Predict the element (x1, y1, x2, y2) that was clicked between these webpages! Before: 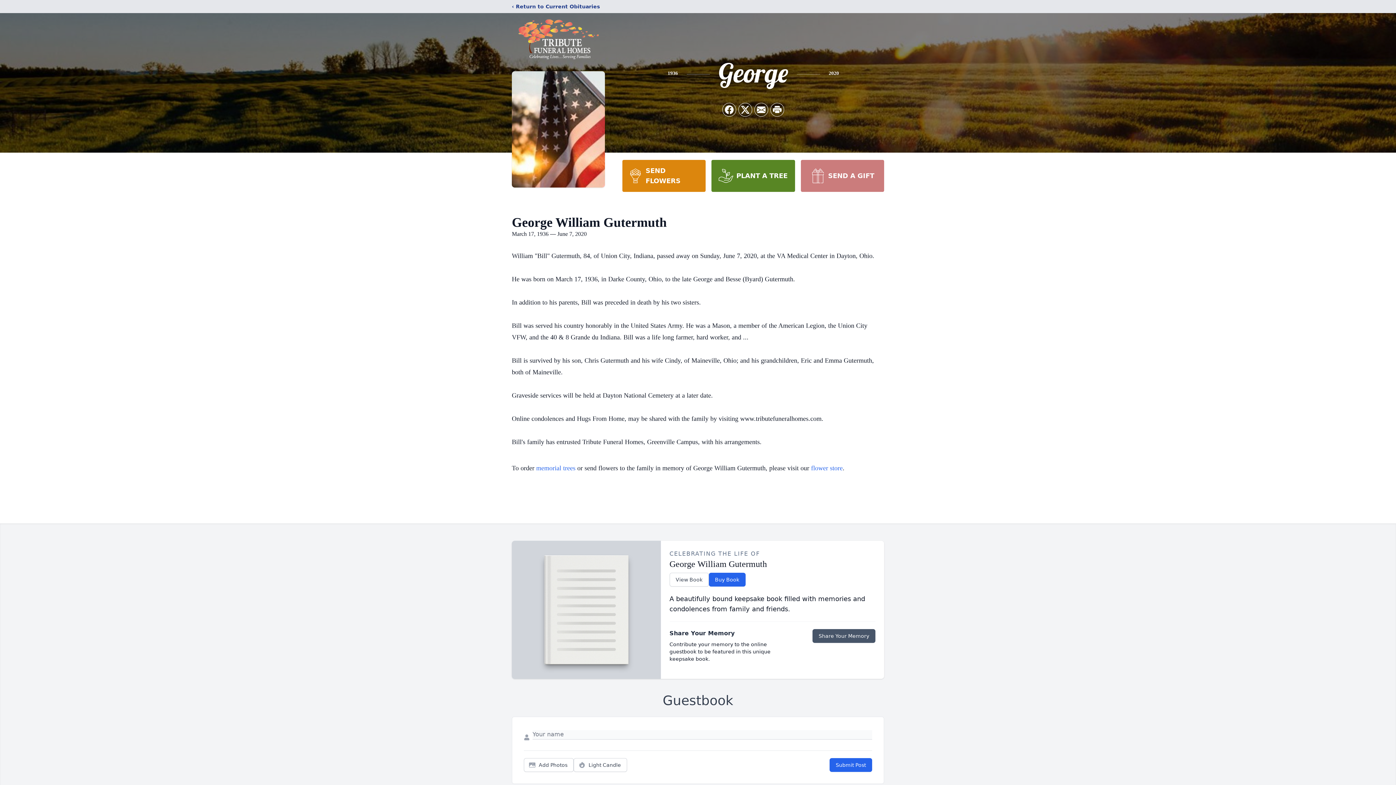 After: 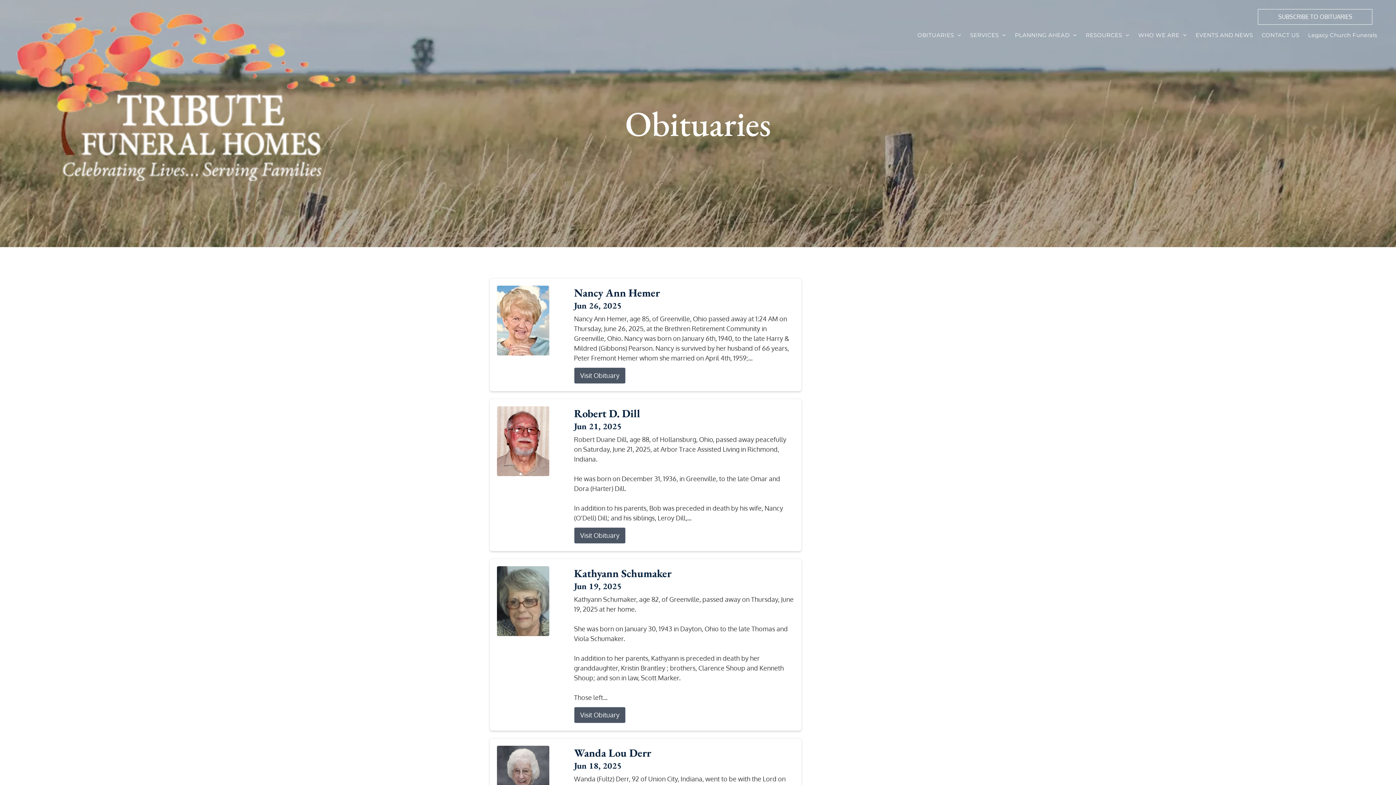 Action: bbox: (512, 2, 600, 10) label: ‹ Return to Current Obituaries